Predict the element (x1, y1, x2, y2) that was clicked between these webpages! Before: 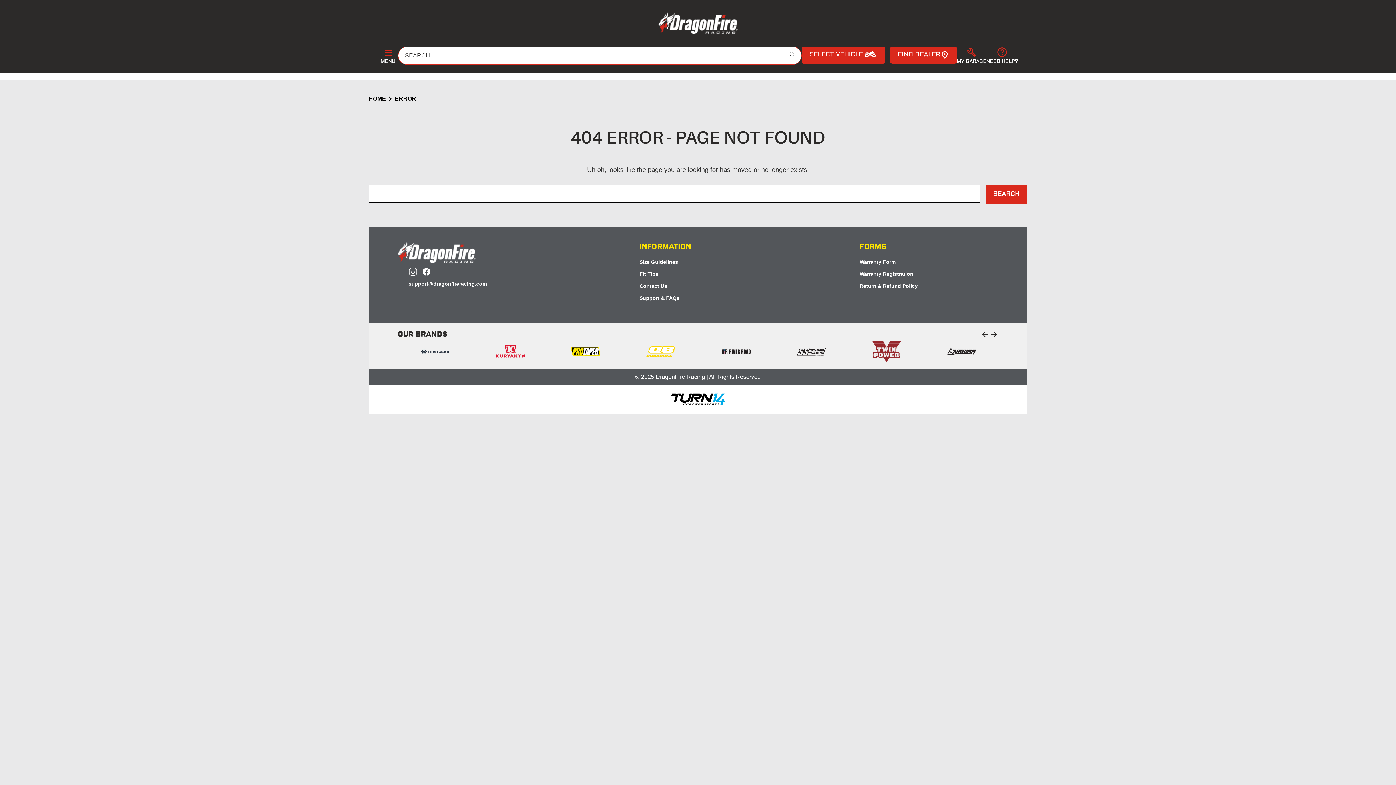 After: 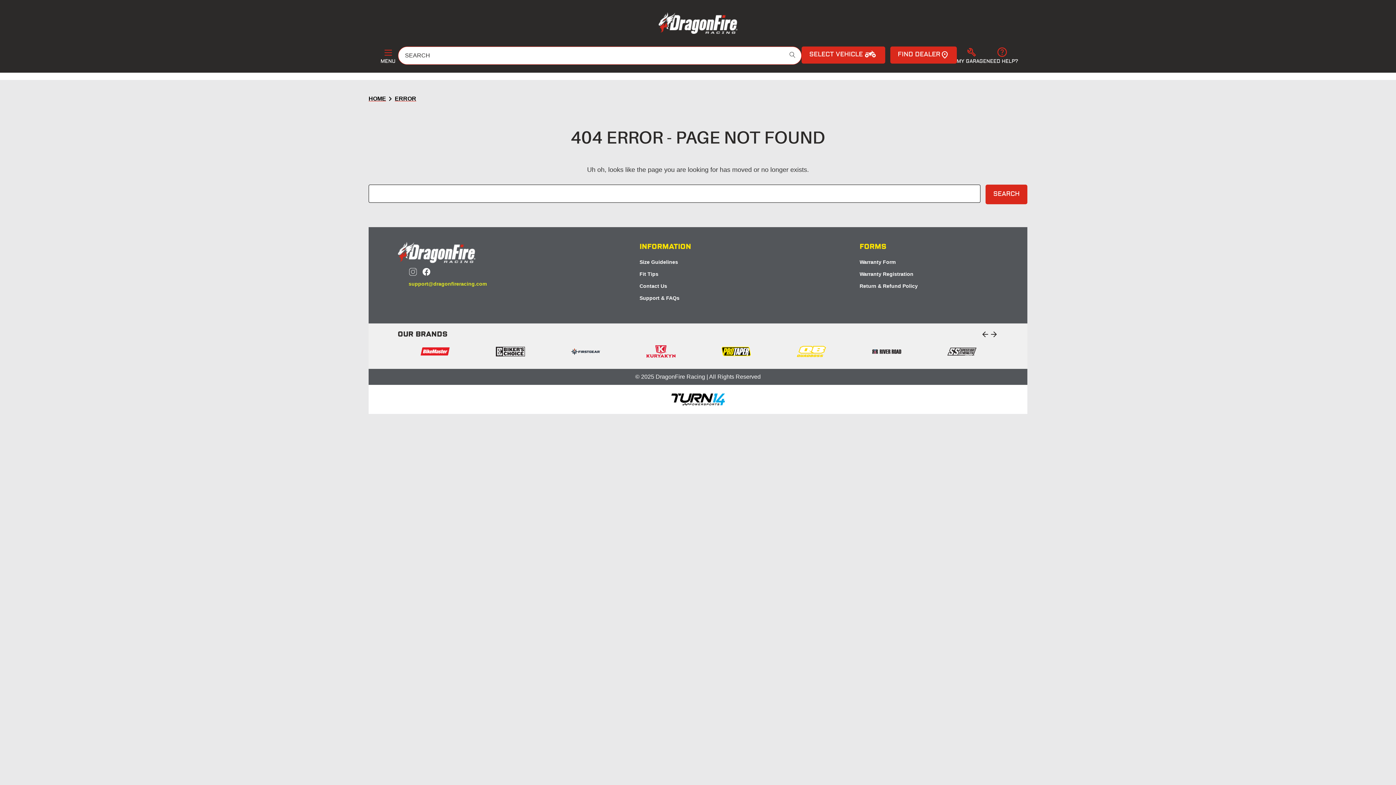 Action: label: support@dragonfireracing.com bbox: (408, 281, 486, 286)